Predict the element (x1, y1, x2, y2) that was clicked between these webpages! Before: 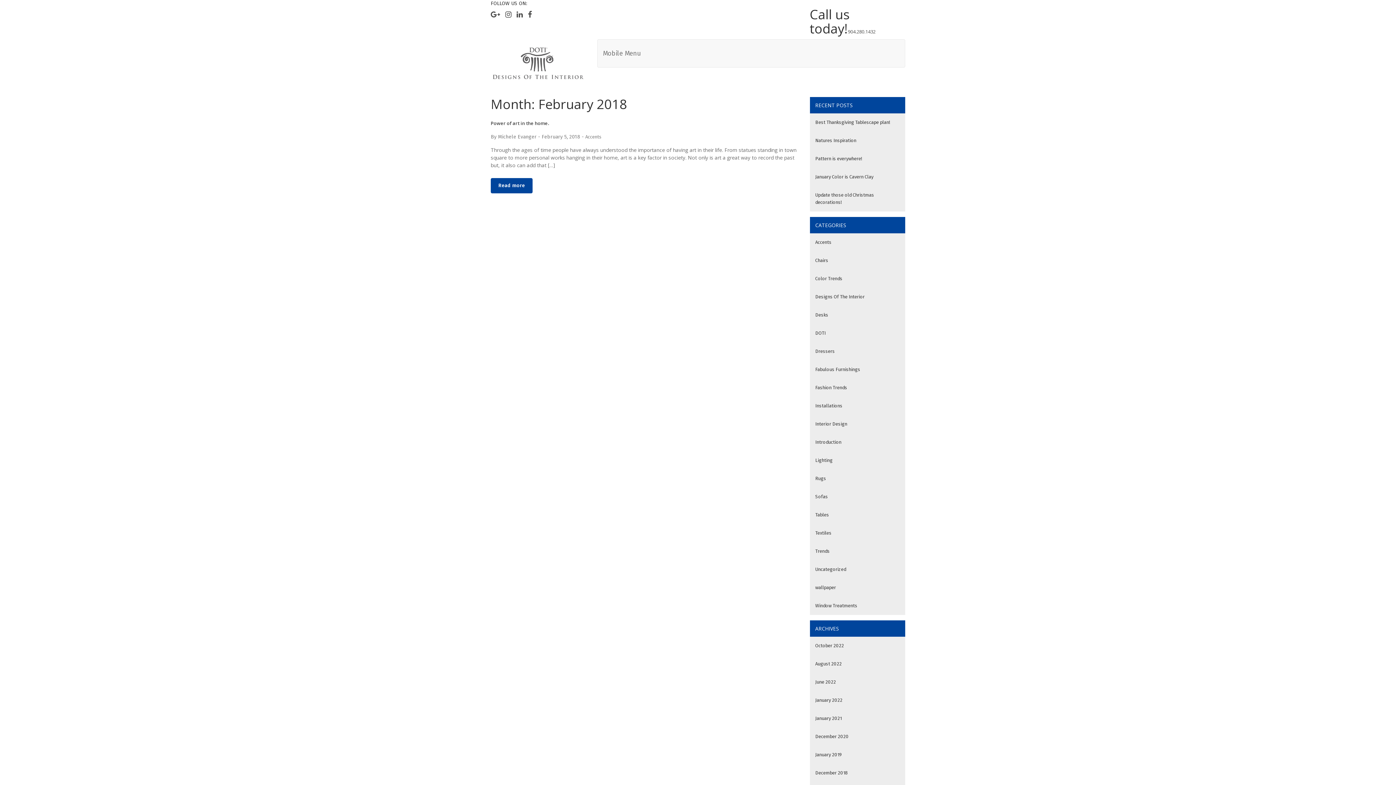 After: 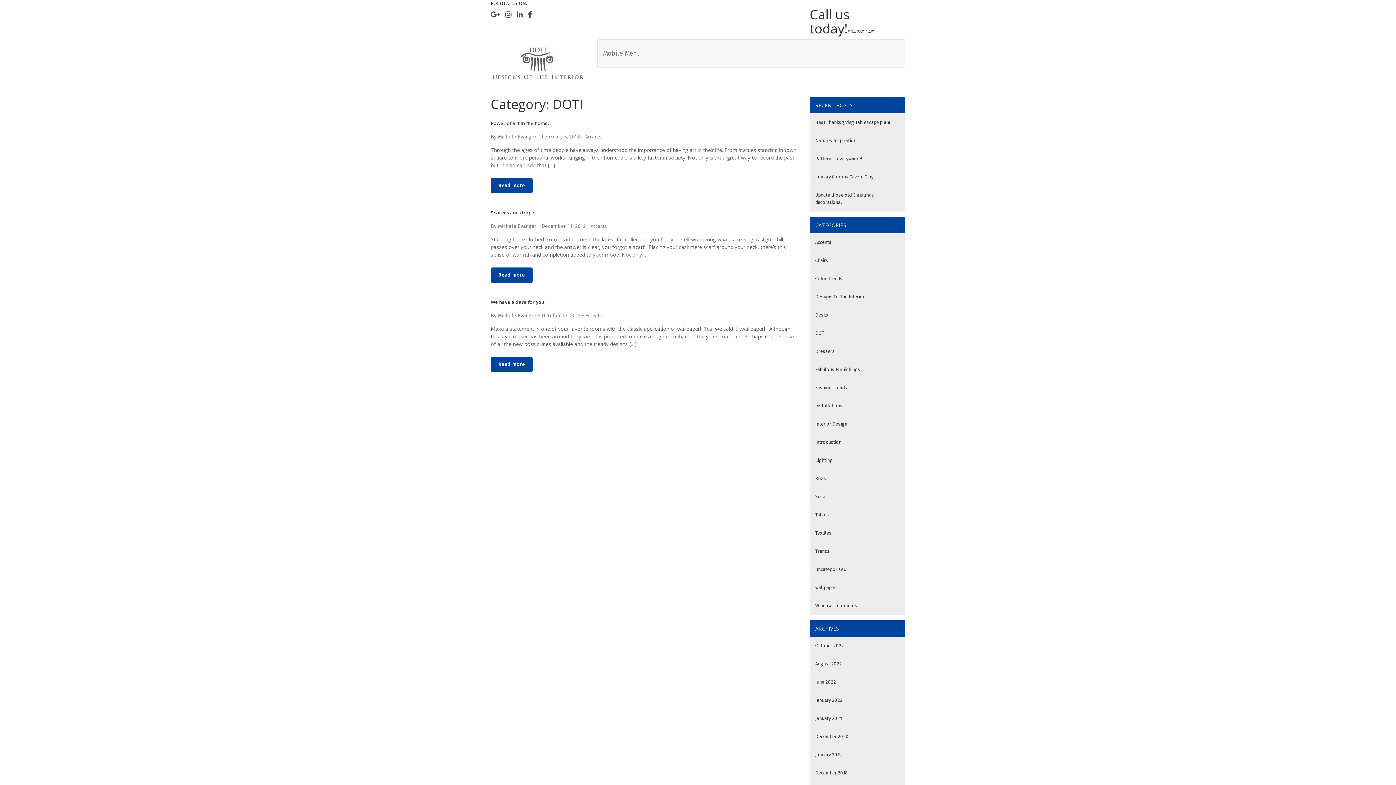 Action: label: DOTI bbox: (815, 330, 826, 335)